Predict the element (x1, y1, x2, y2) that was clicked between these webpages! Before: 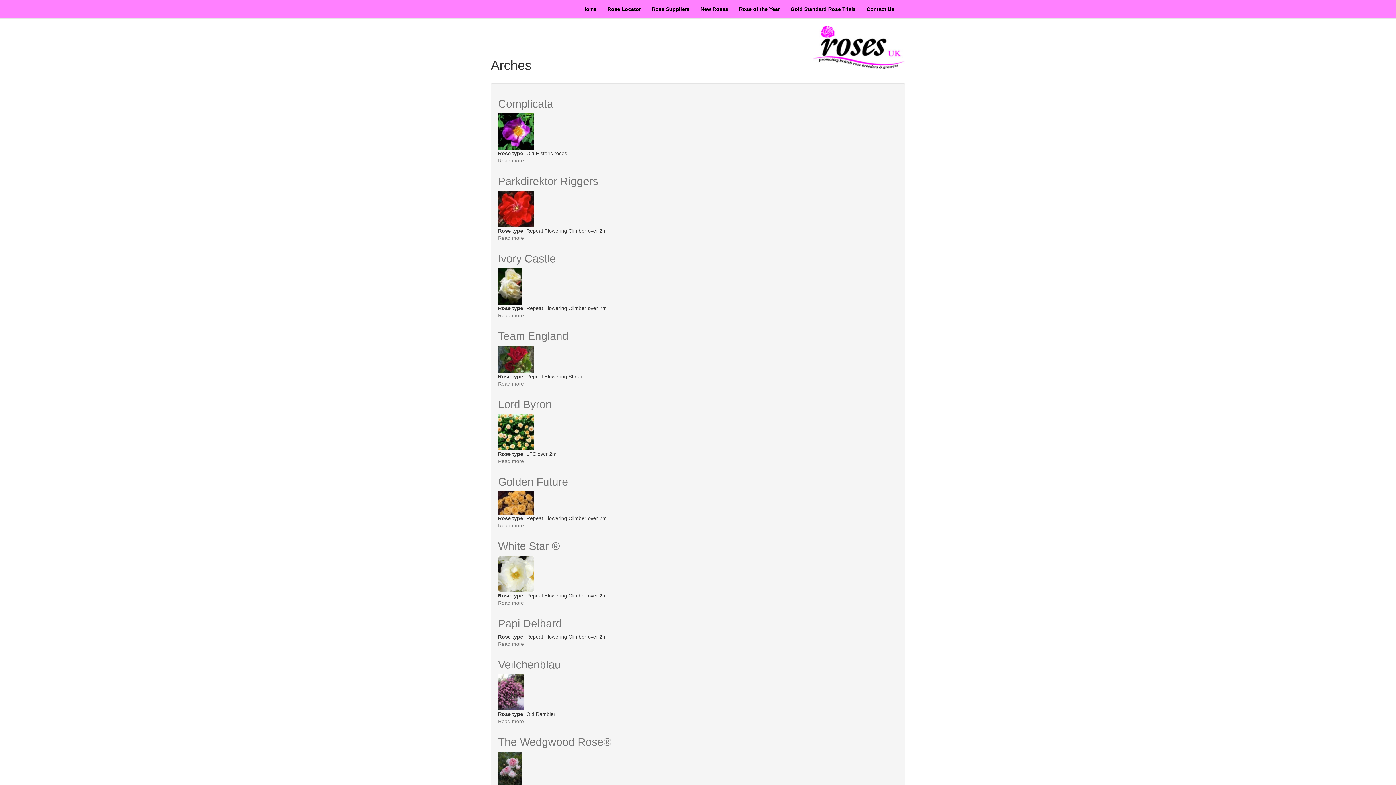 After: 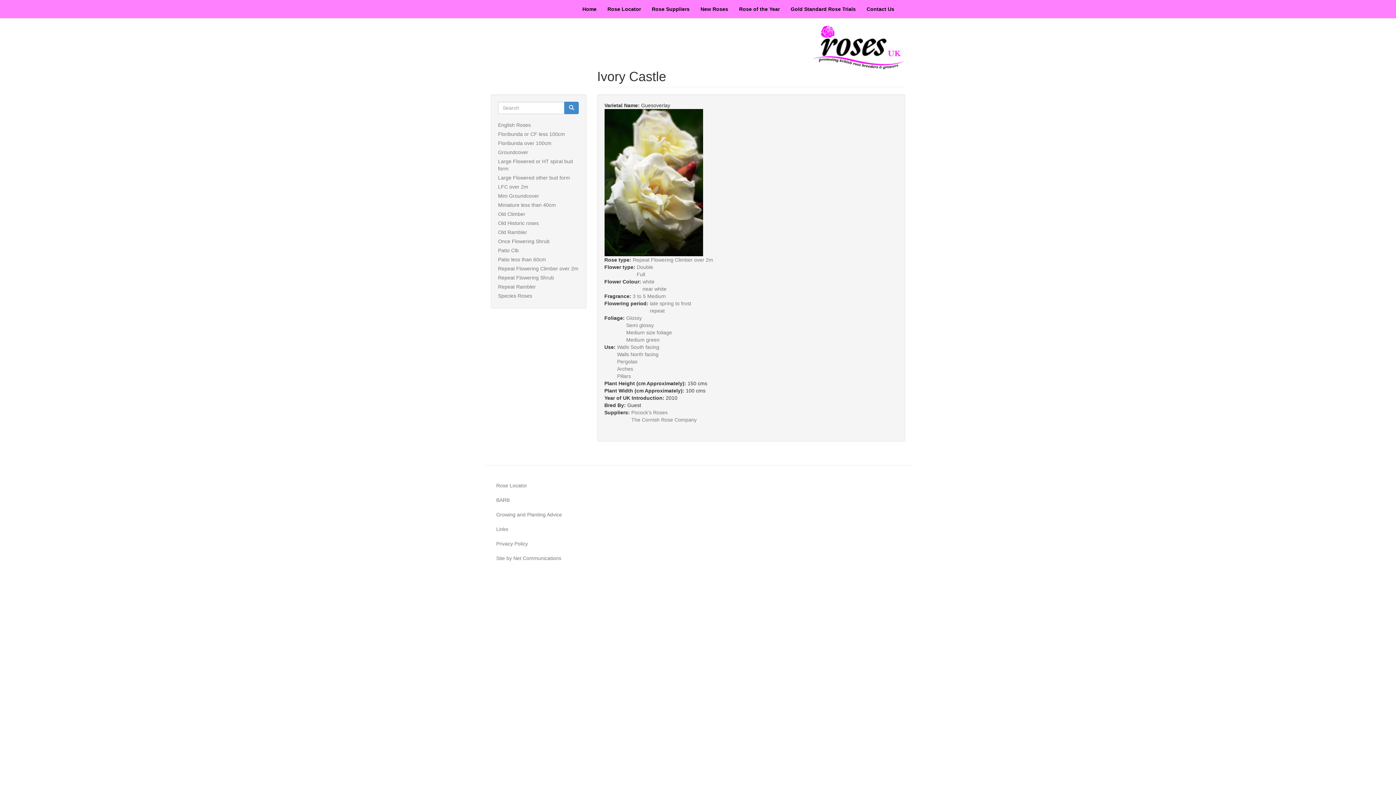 Action: bbox: (498, 252, 556, 264) label: Ivory Castle